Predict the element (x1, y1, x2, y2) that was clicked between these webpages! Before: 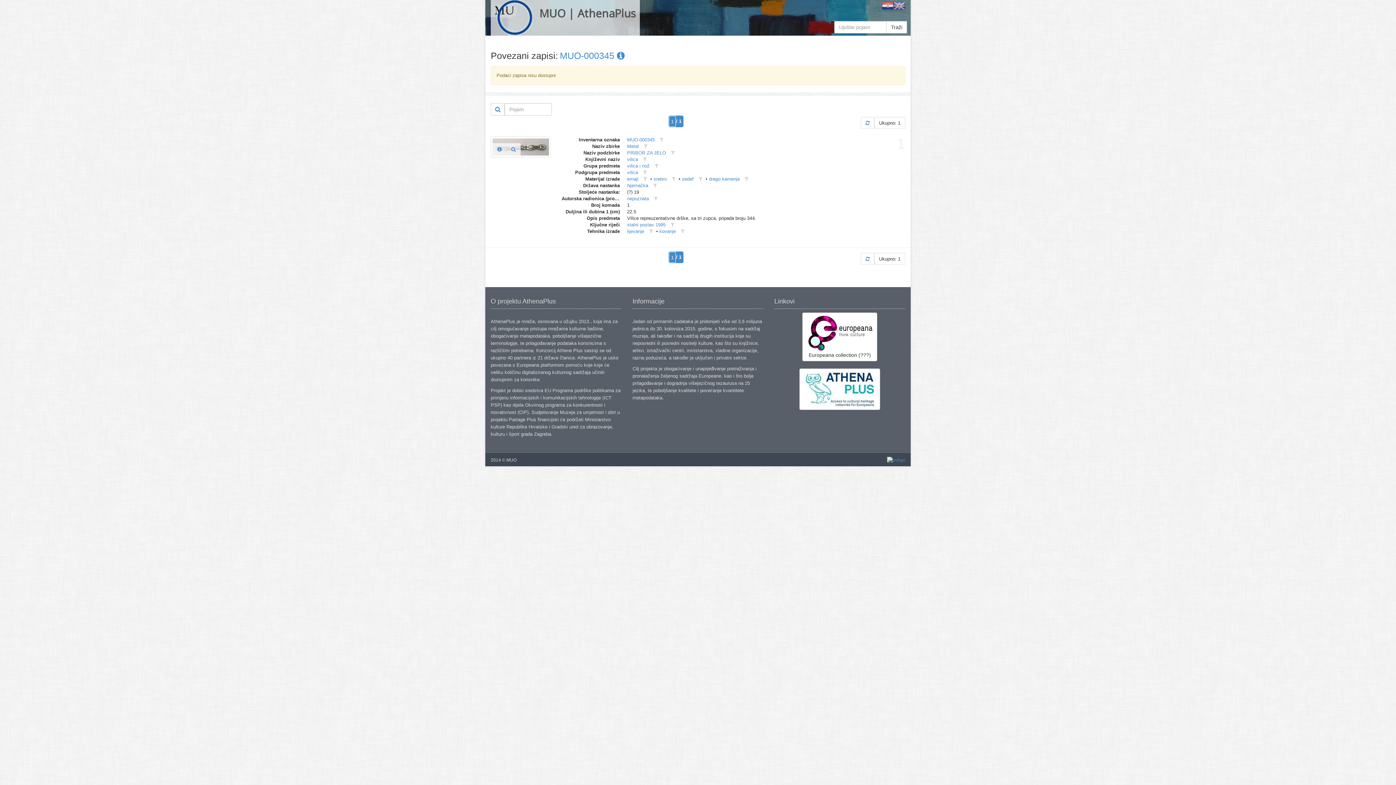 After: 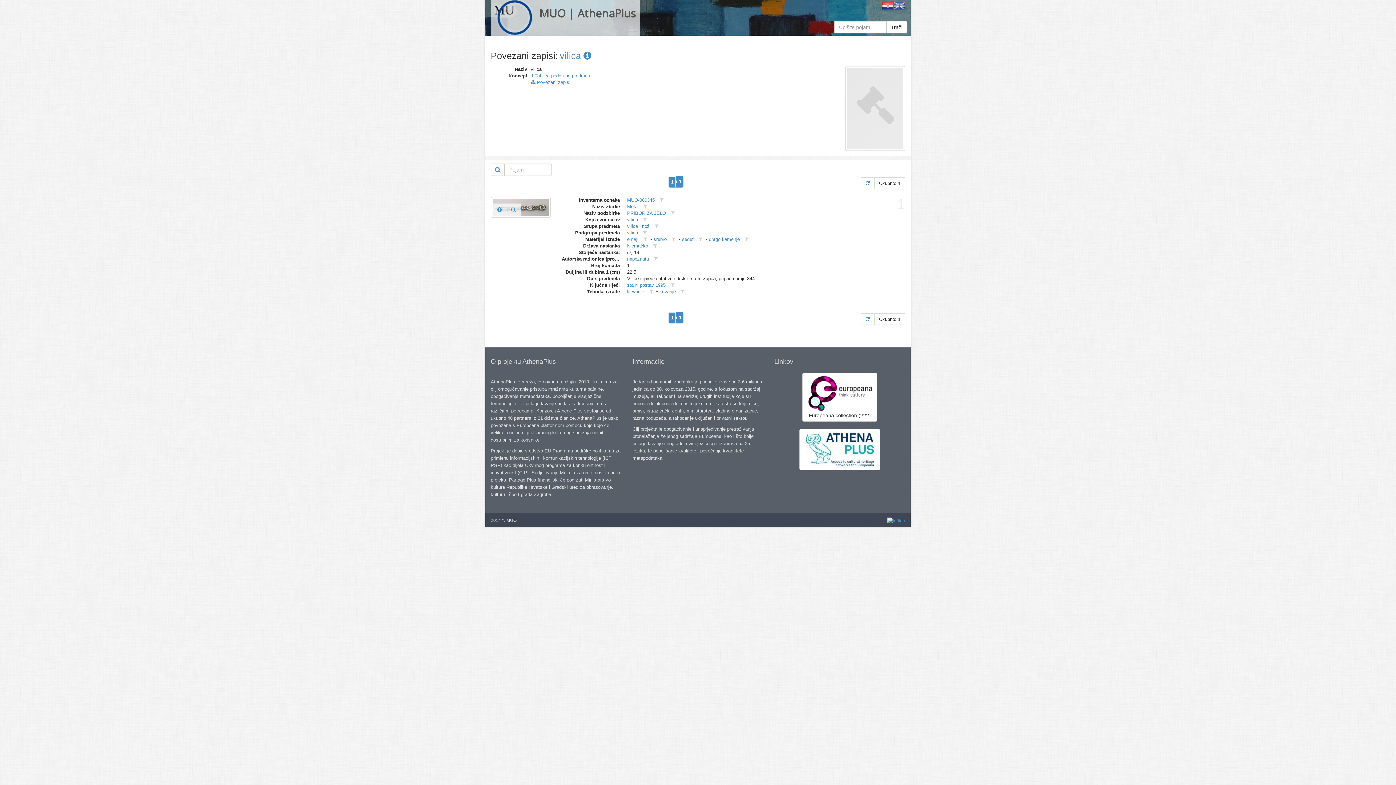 Action: bbox: (627, 169, 638, 175) label: vilica